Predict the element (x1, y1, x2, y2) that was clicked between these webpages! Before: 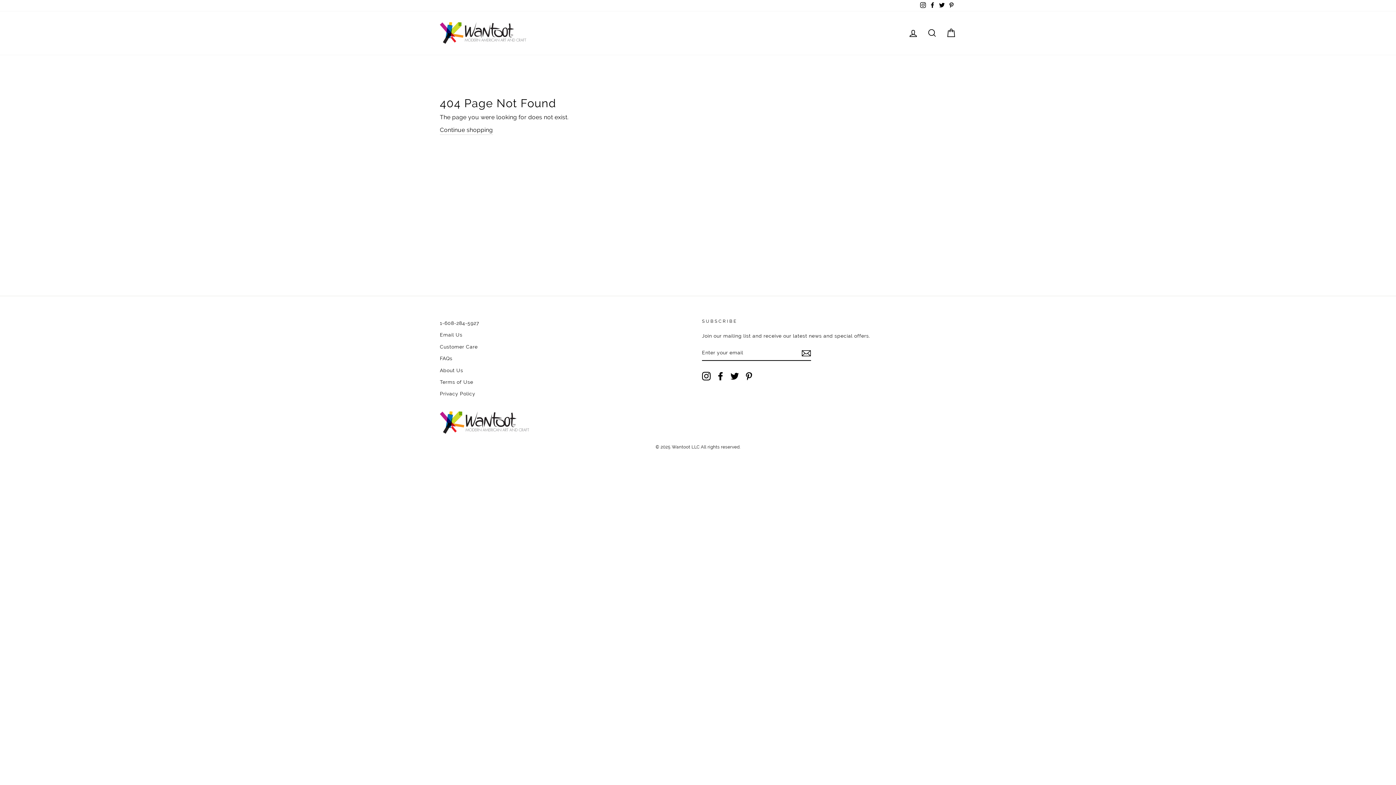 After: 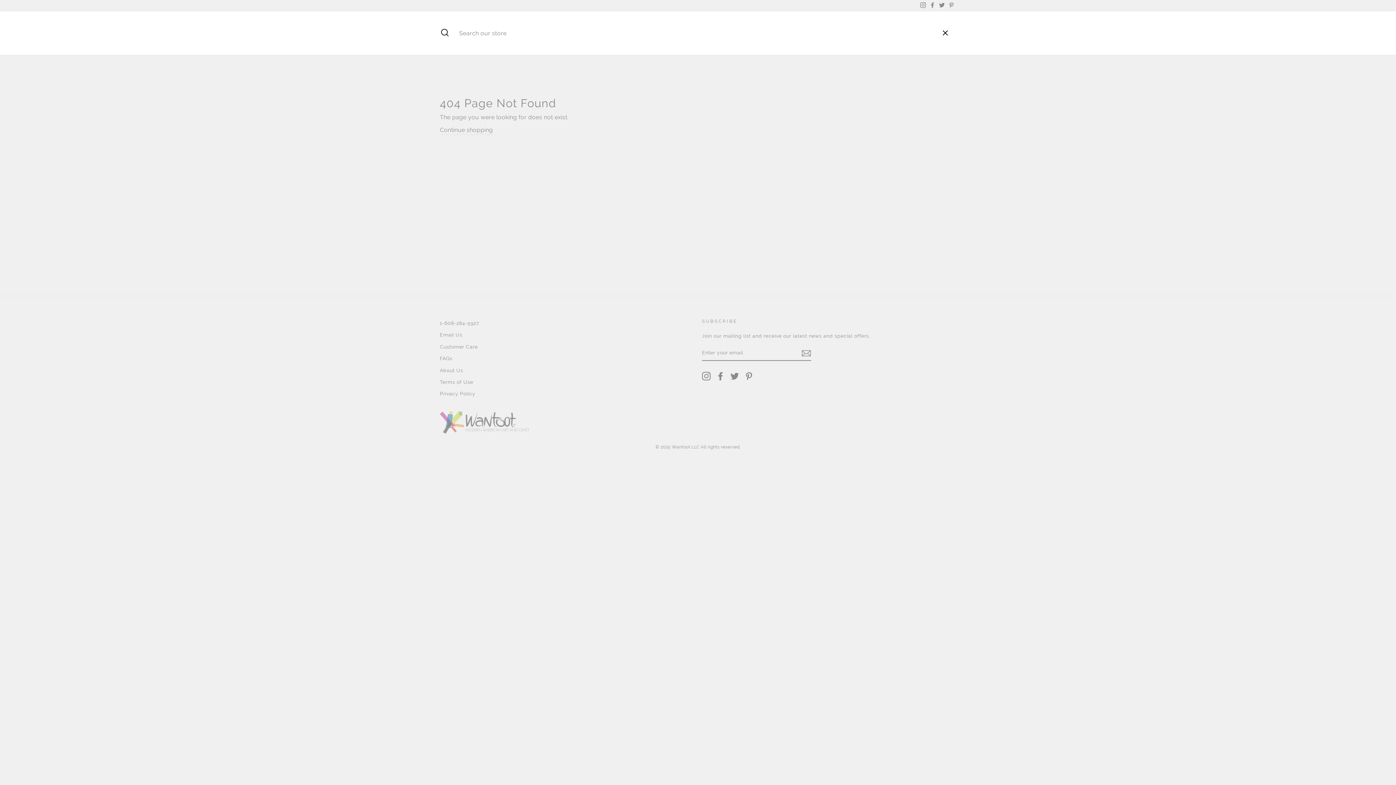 Action: label: Search bbox: (922, 25, 941, 40)